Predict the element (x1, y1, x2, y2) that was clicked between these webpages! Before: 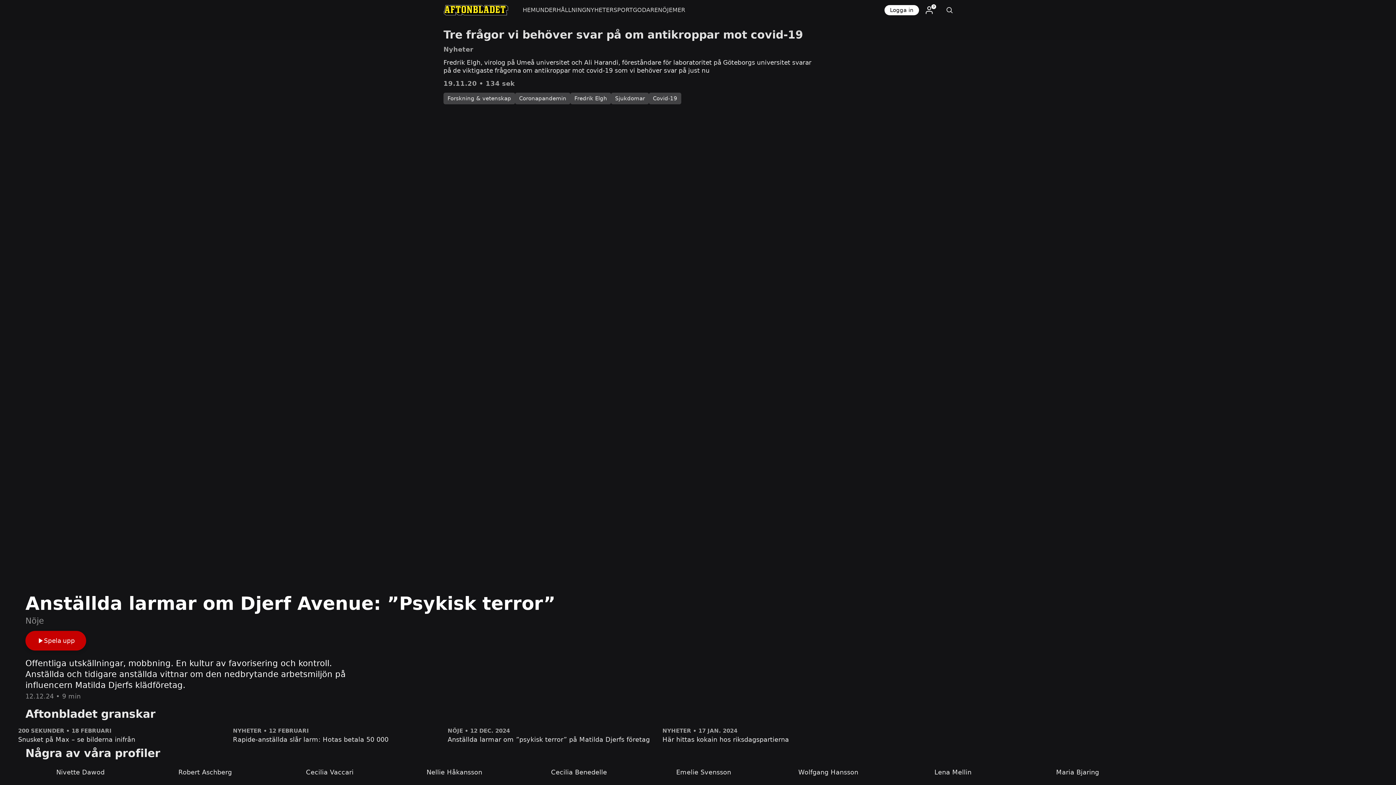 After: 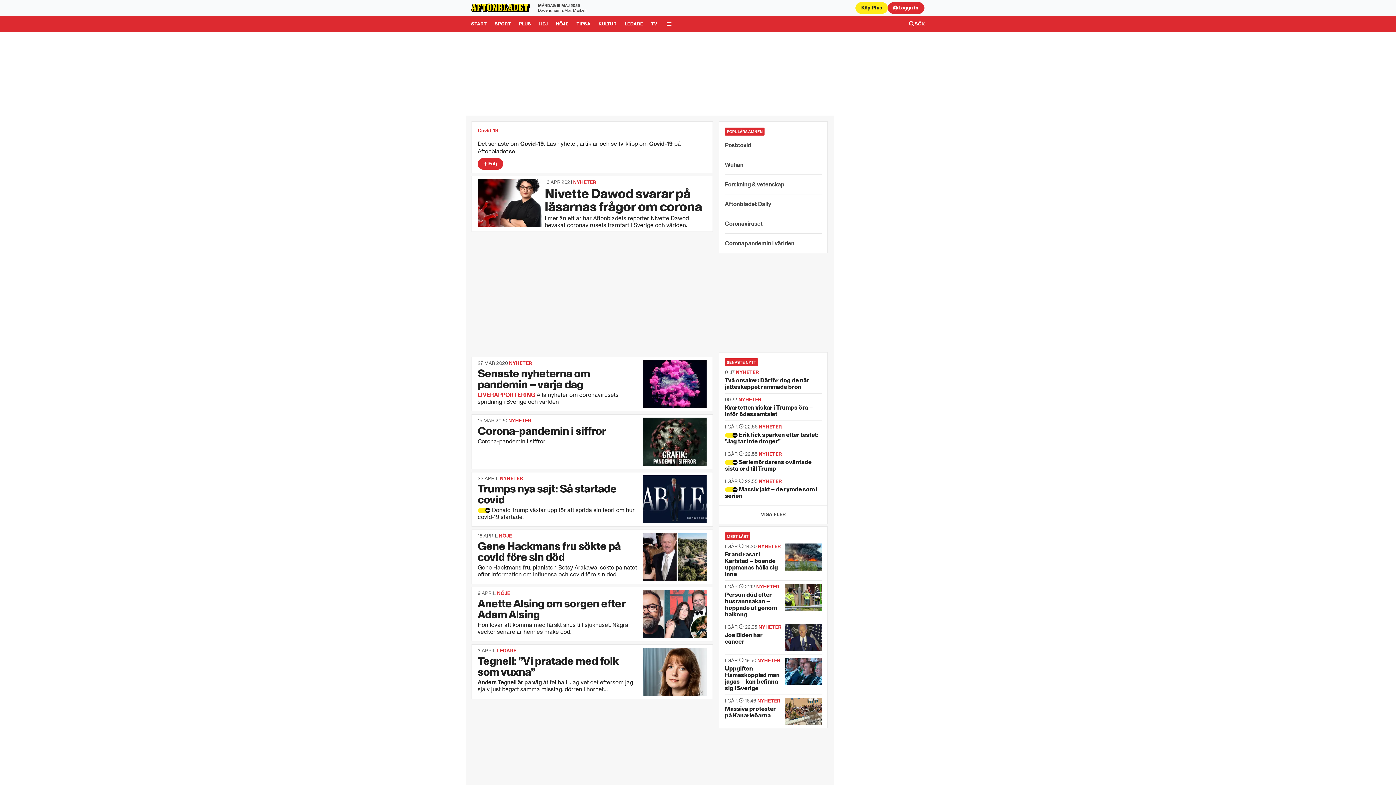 Action: label: Covid-19 bbox: (649, 92, 681, 104)